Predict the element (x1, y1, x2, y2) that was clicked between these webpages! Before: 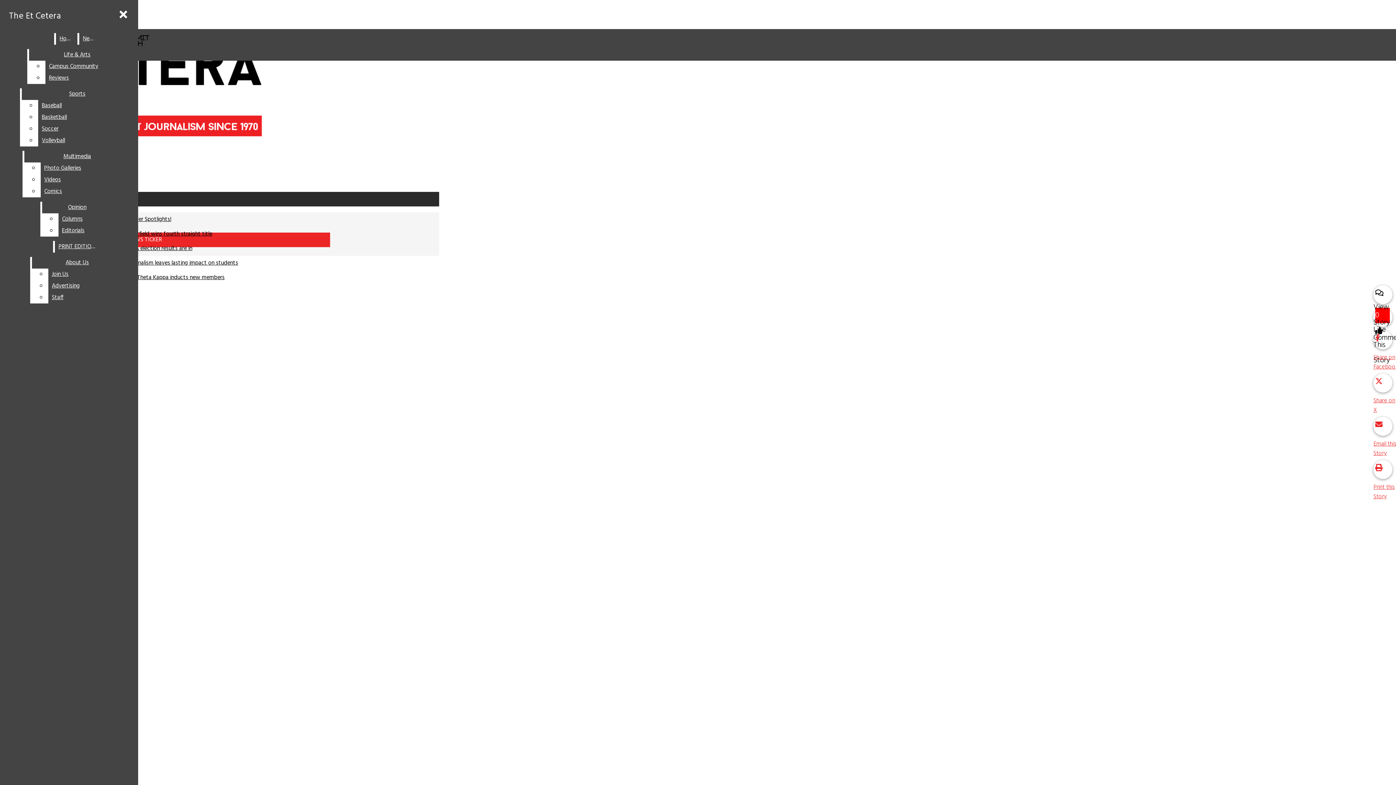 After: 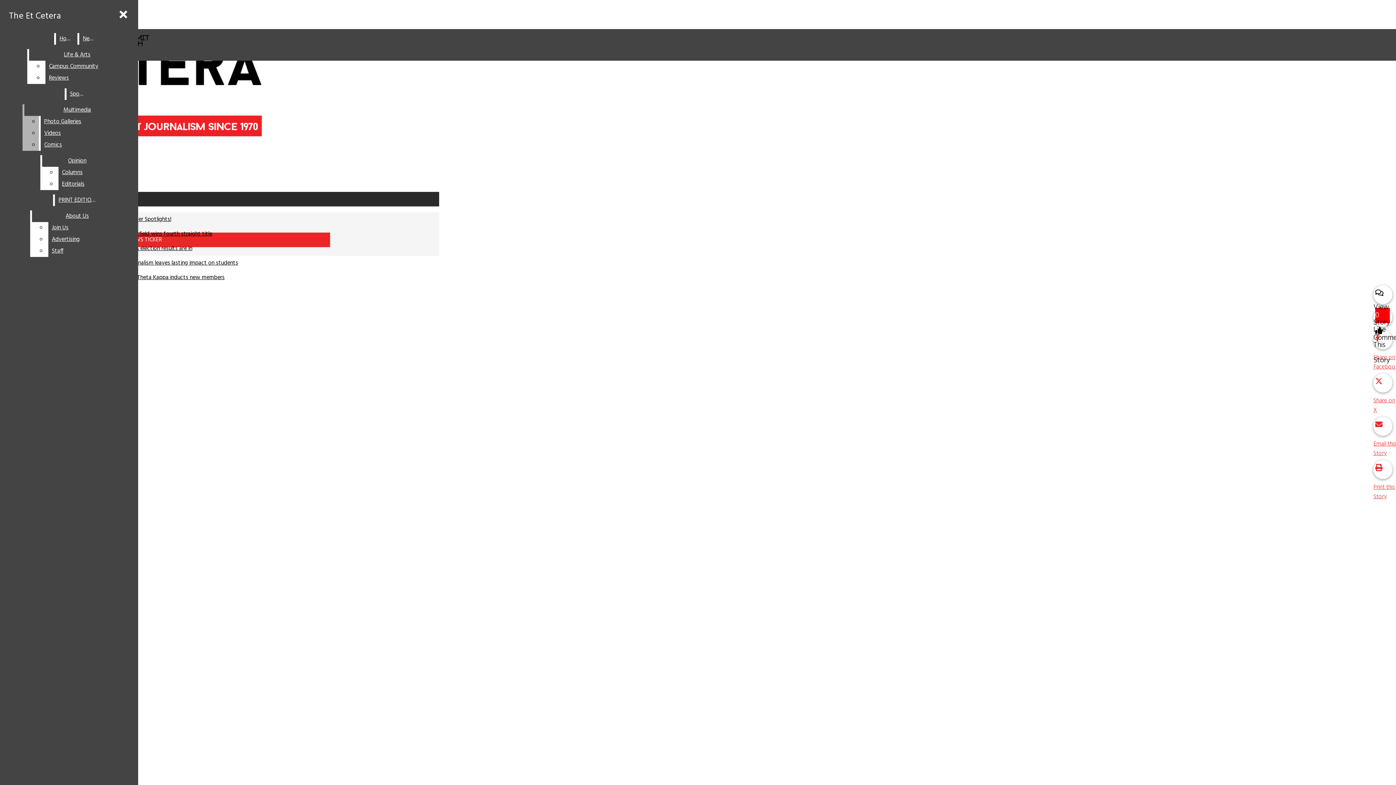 Action: bbox: (38, 111, 132, 123) label: Basketball